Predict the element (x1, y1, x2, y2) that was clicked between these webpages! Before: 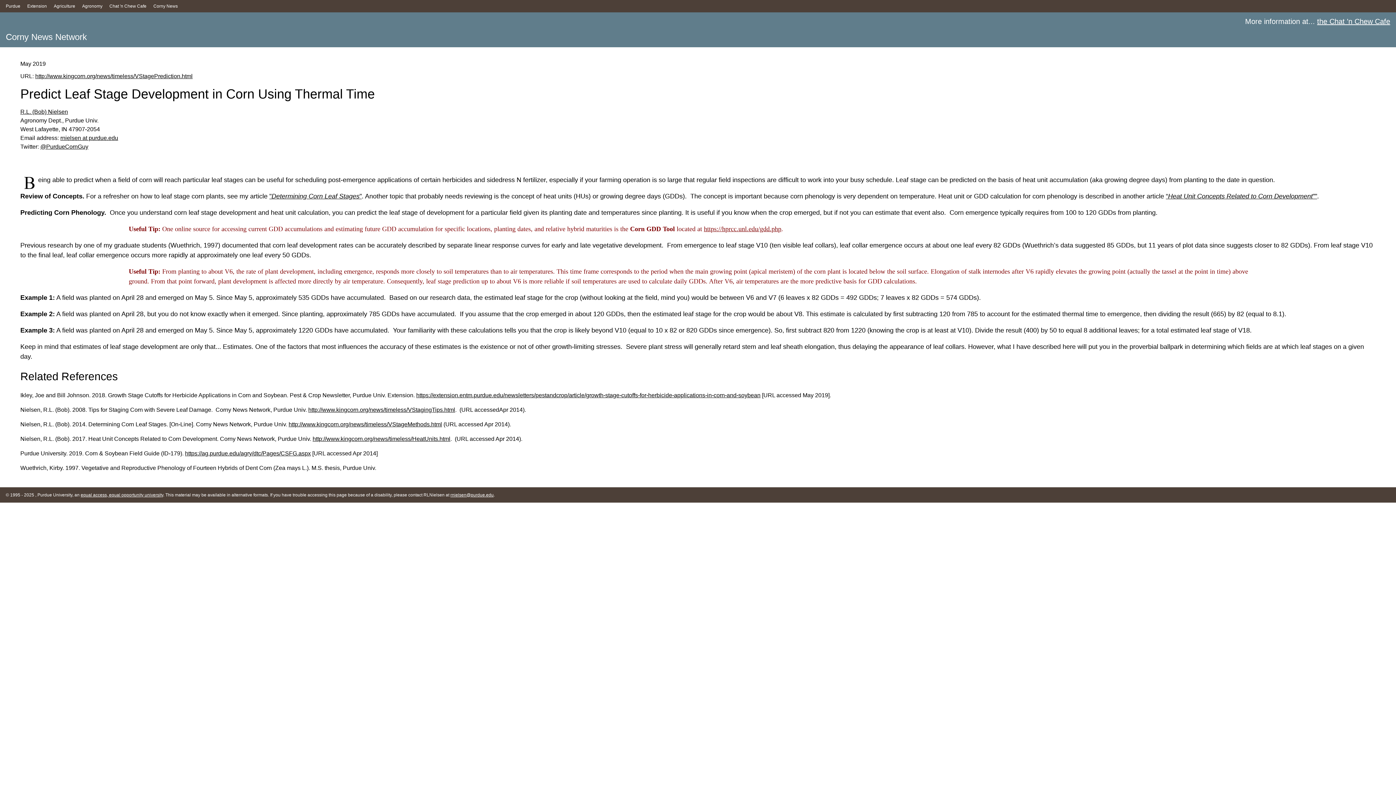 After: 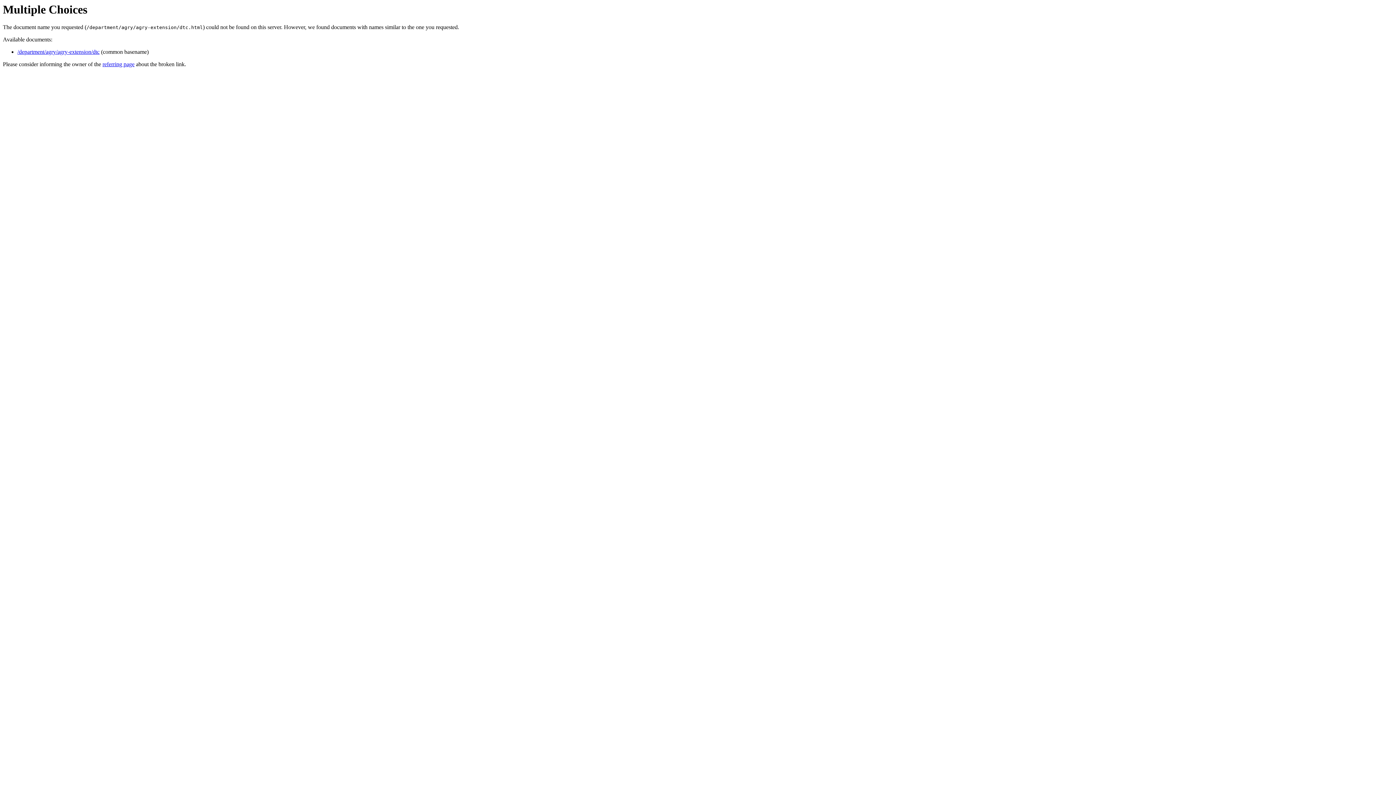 Action: bbox: (185, 450, 310, 456) label: https://ag.purdue.edu/agry/dtc/Pages/CSFG.aspx